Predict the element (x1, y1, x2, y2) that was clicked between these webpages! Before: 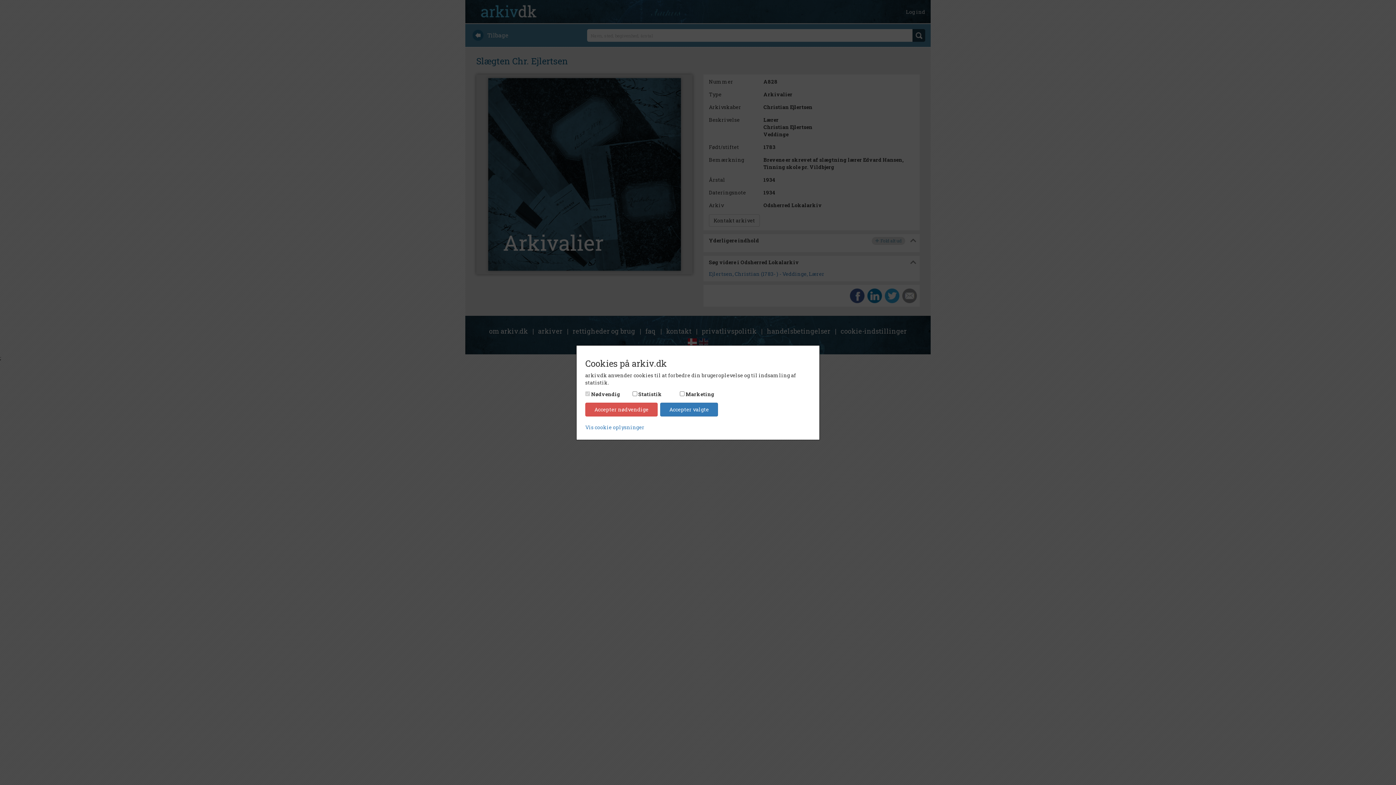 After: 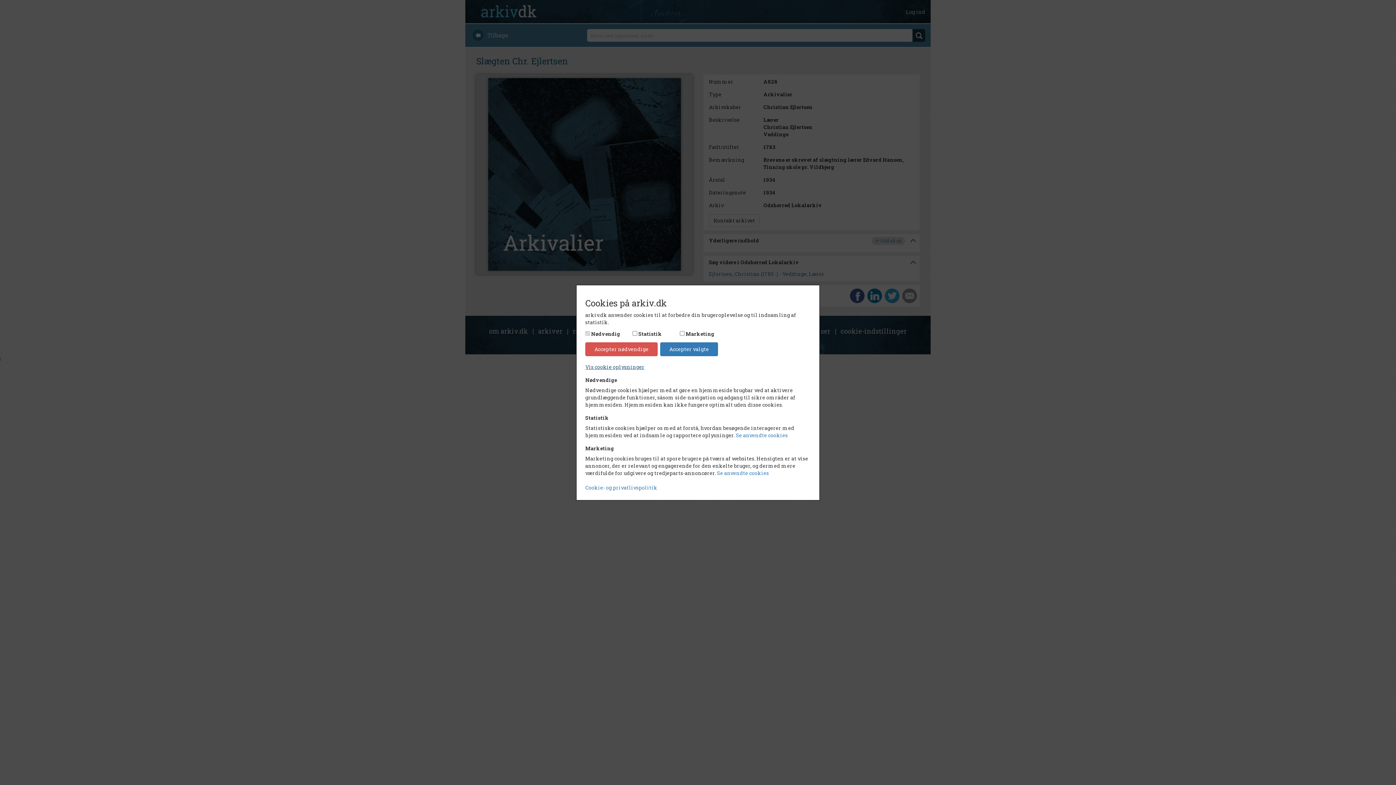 Action: label: Vis cookie oplysninger bbox: (585, 423, 644, 430)